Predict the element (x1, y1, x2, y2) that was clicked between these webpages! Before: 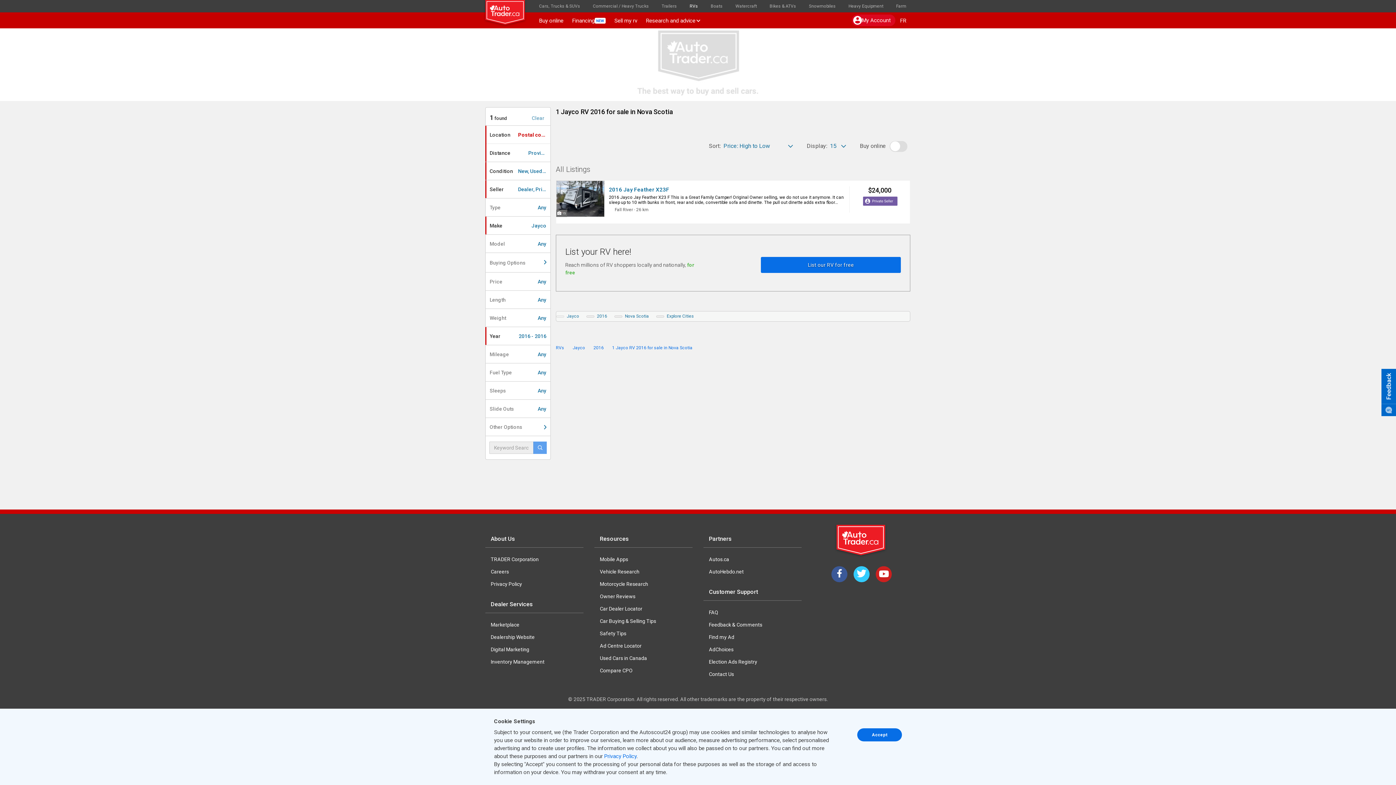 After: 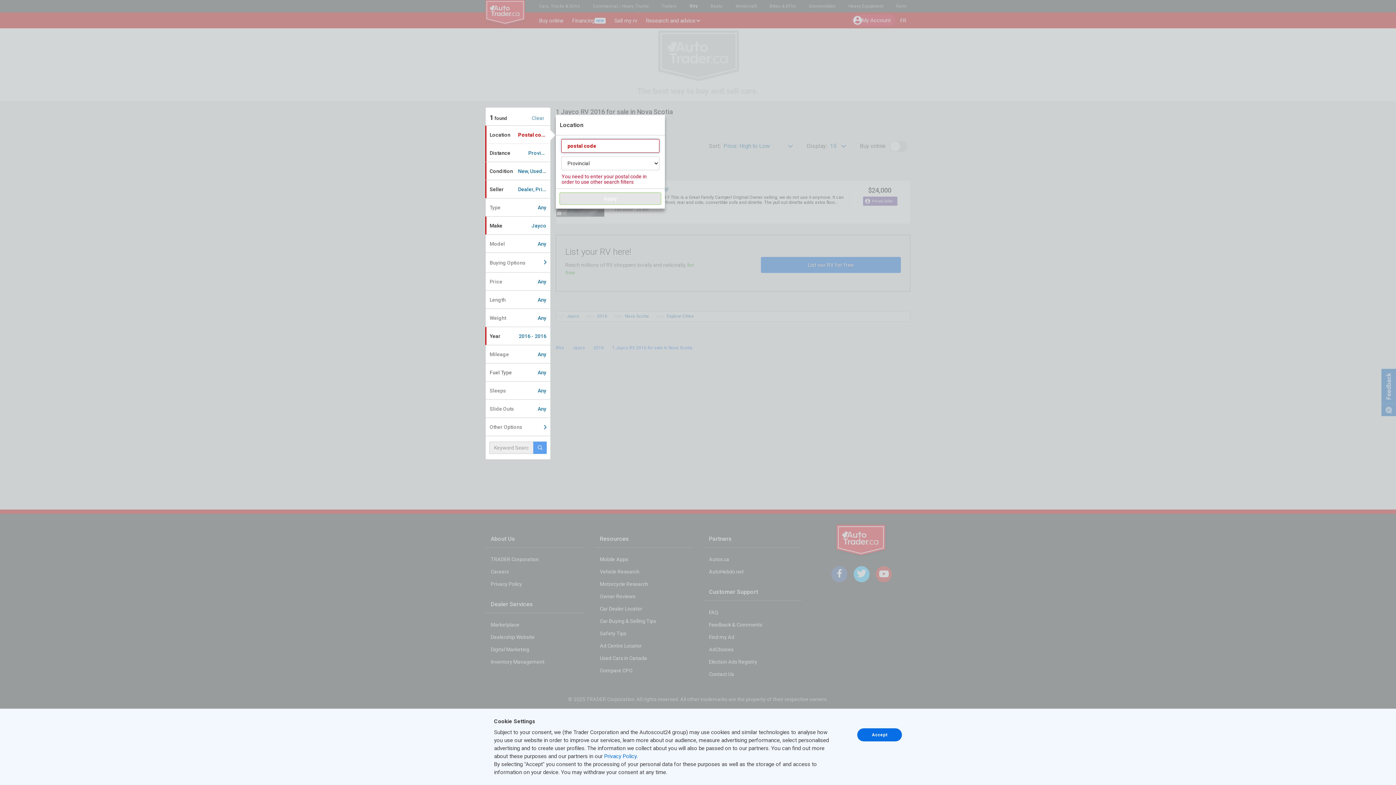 Action: label: Fuel Type
Any bbox: (485, 363, 550, 381)